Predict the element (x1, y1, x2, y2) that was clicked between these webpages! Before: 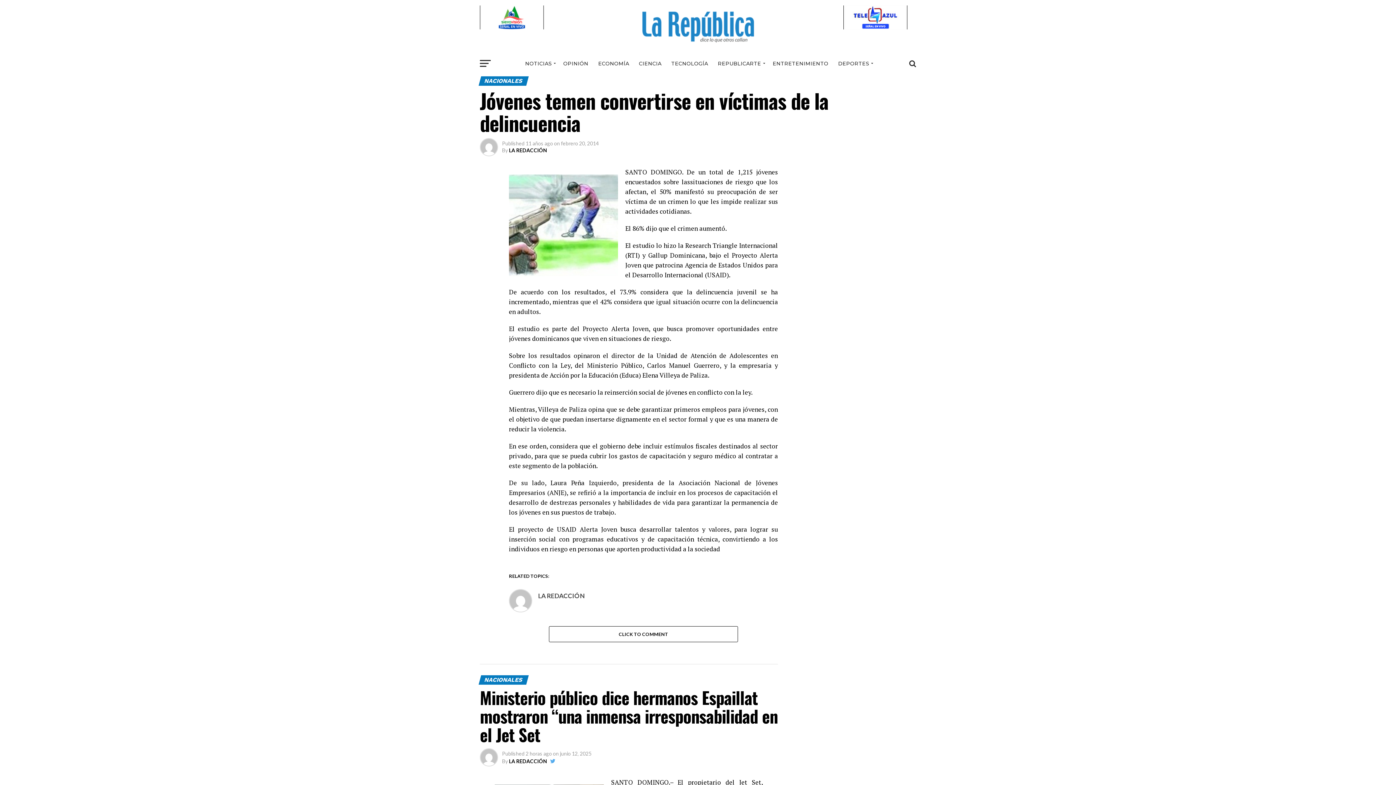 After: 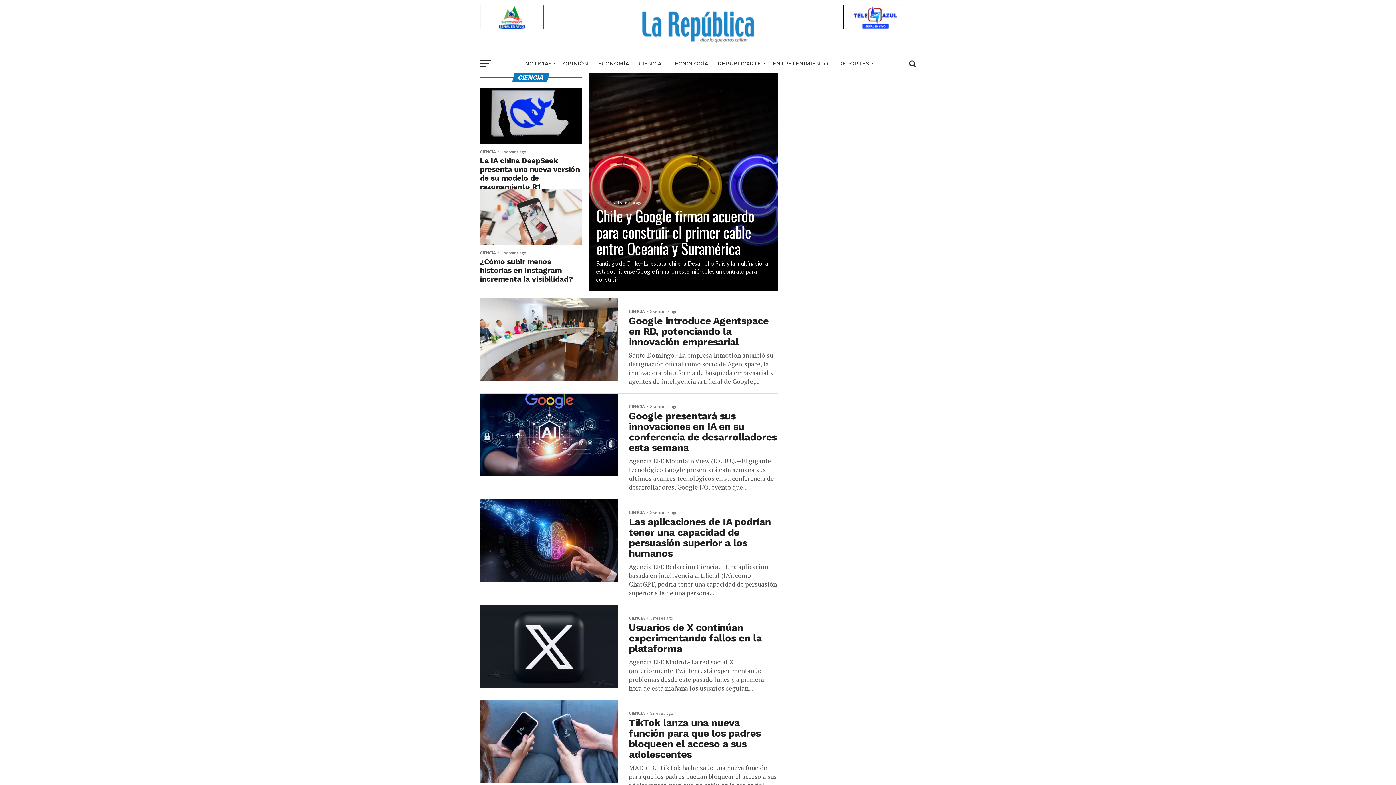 Action: bbox: (634, 54, 666, 72) label: CIENCIA